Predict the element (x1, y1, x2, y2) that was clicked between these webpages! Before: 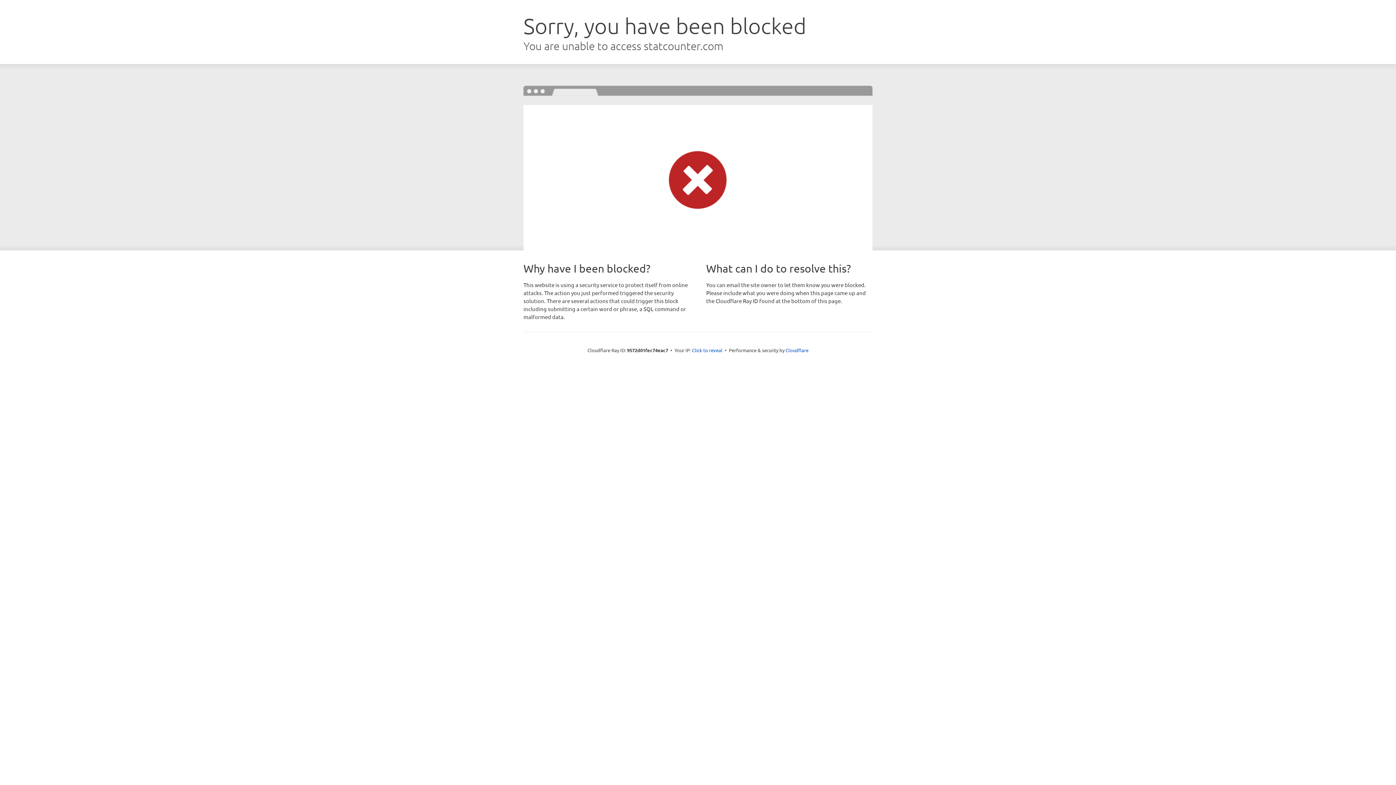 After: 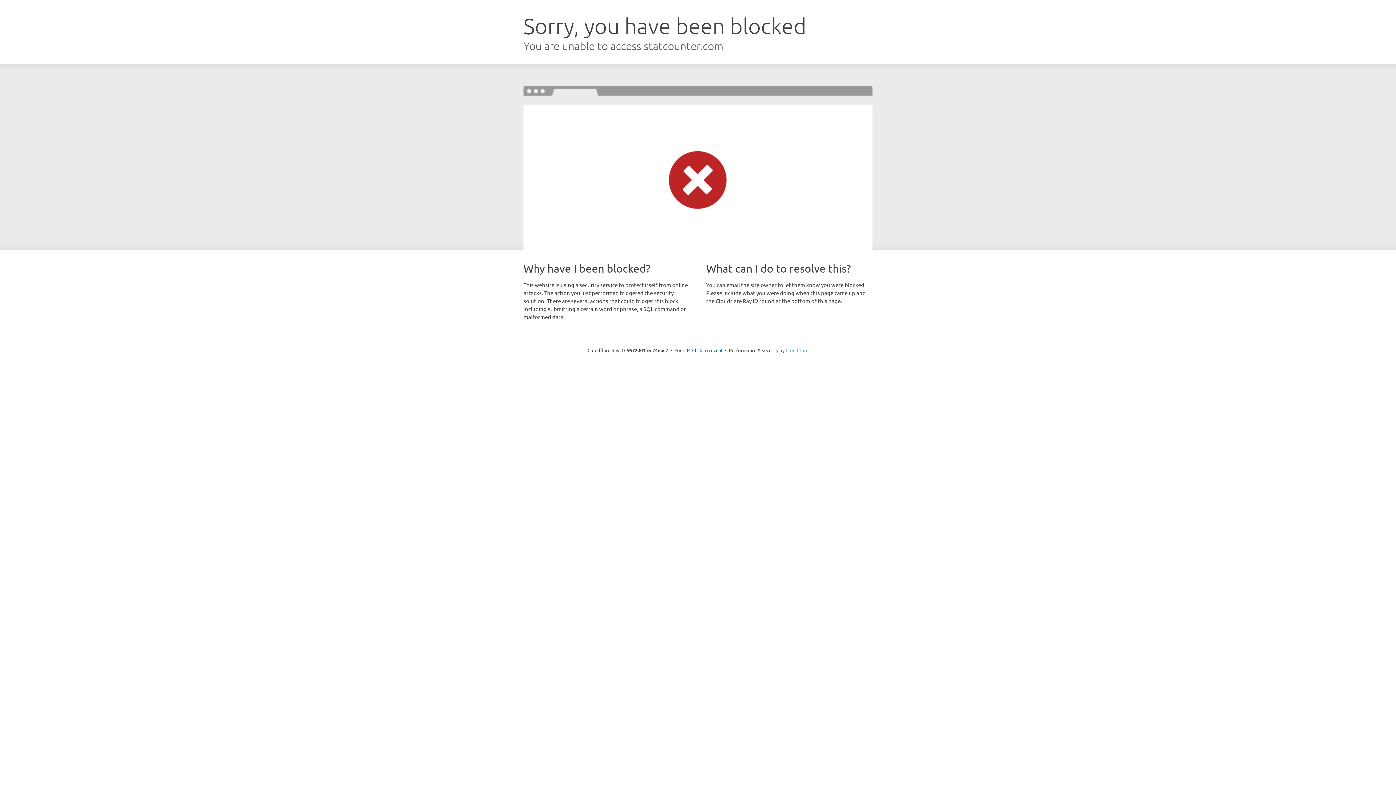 Action: label: Cloudflare bbox: (785, 347, 808, 353)